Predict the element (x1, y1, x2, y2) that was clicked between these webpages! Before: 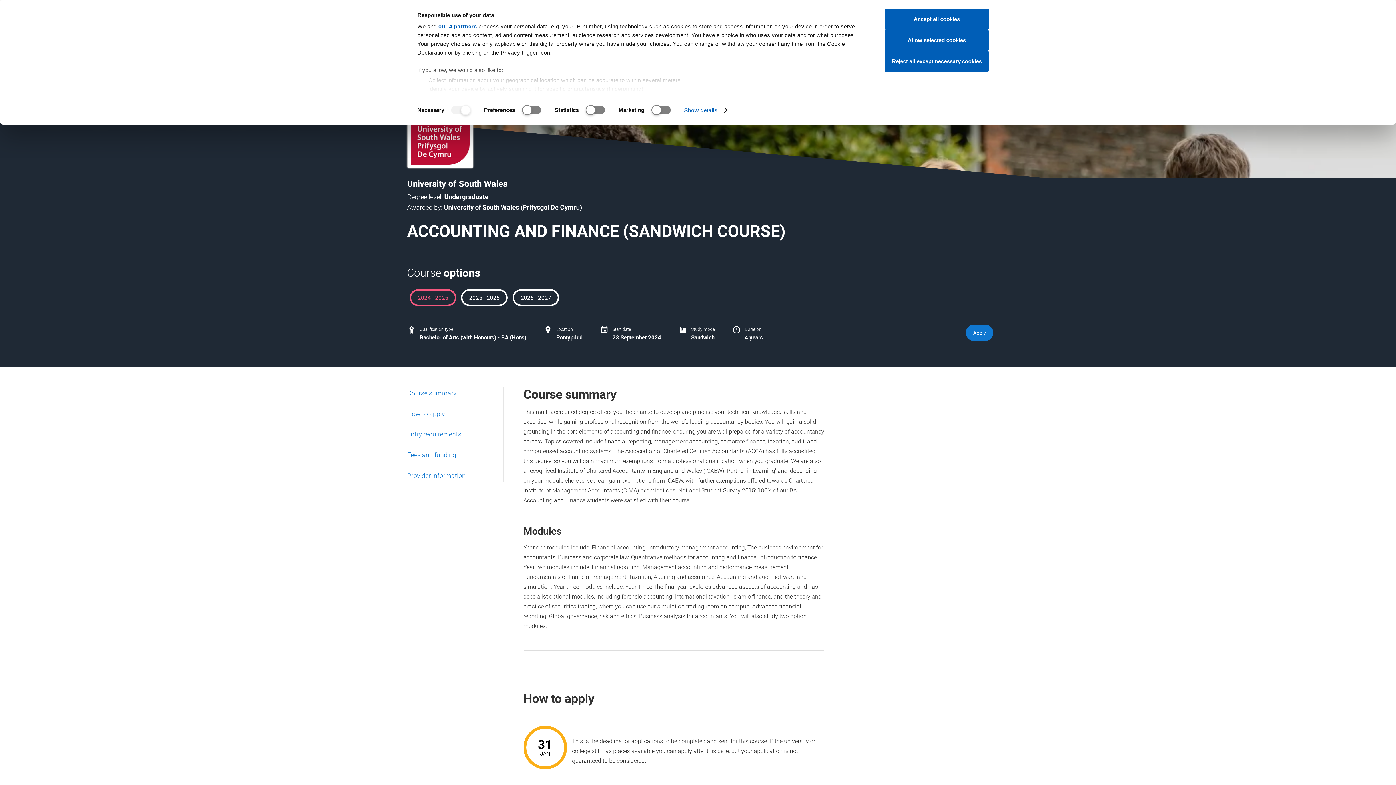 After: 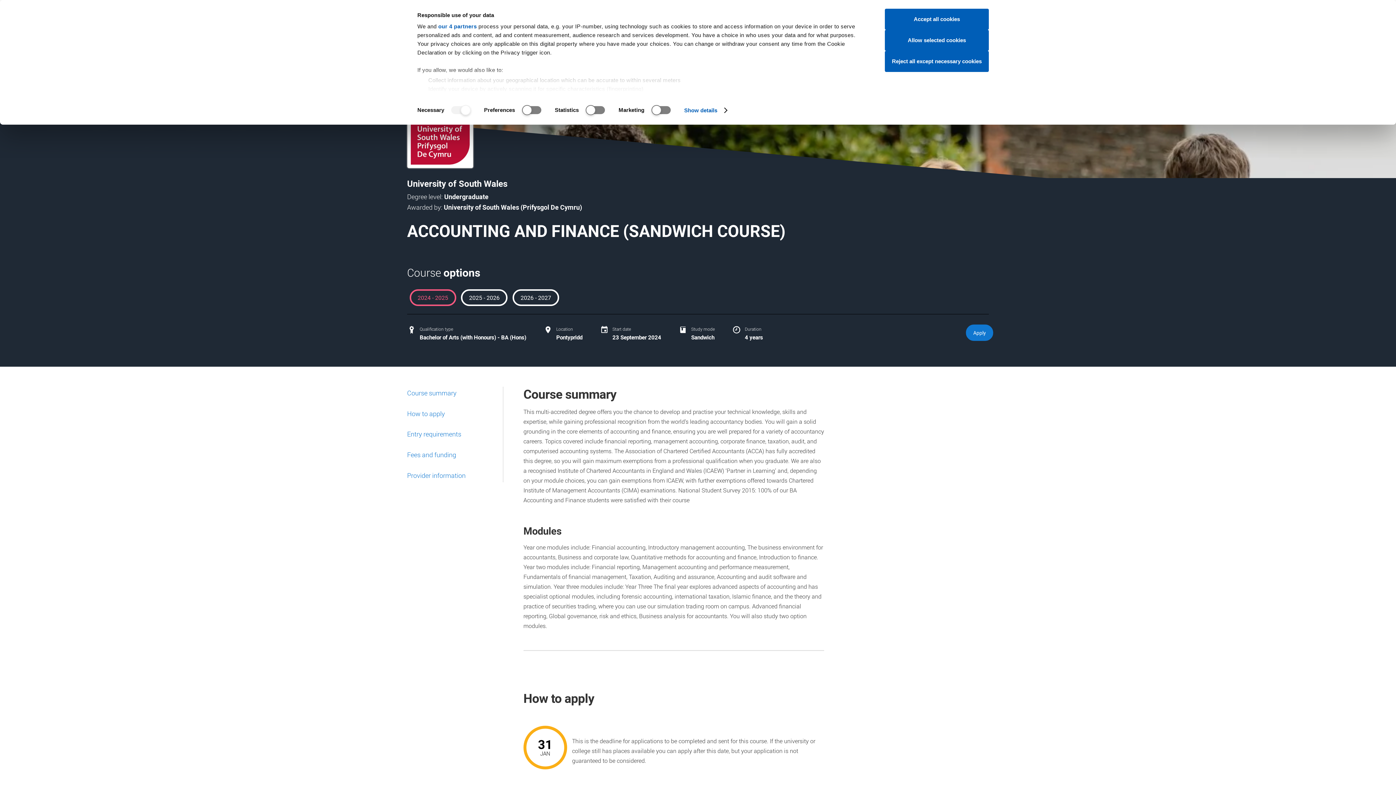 Action: bbox: (407, 102, 473, 168)